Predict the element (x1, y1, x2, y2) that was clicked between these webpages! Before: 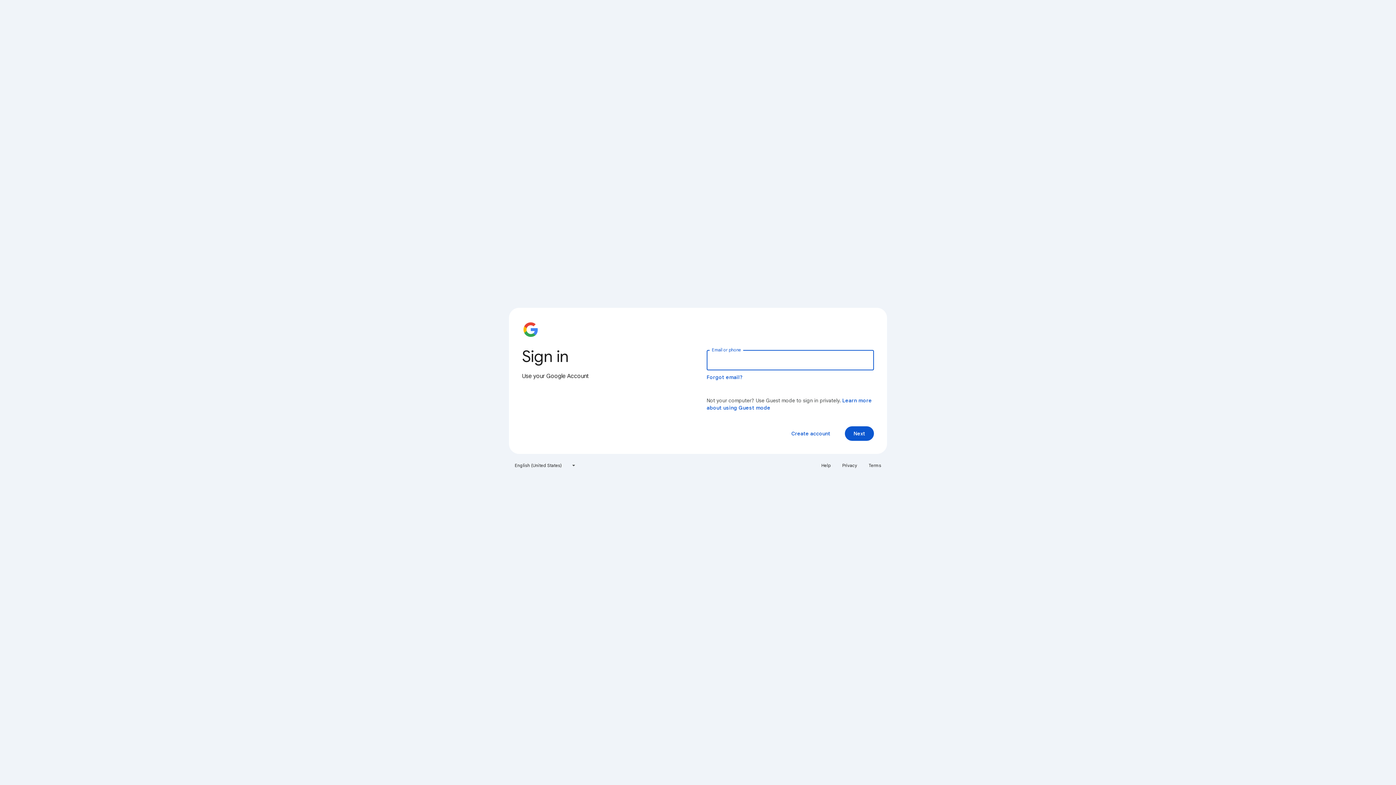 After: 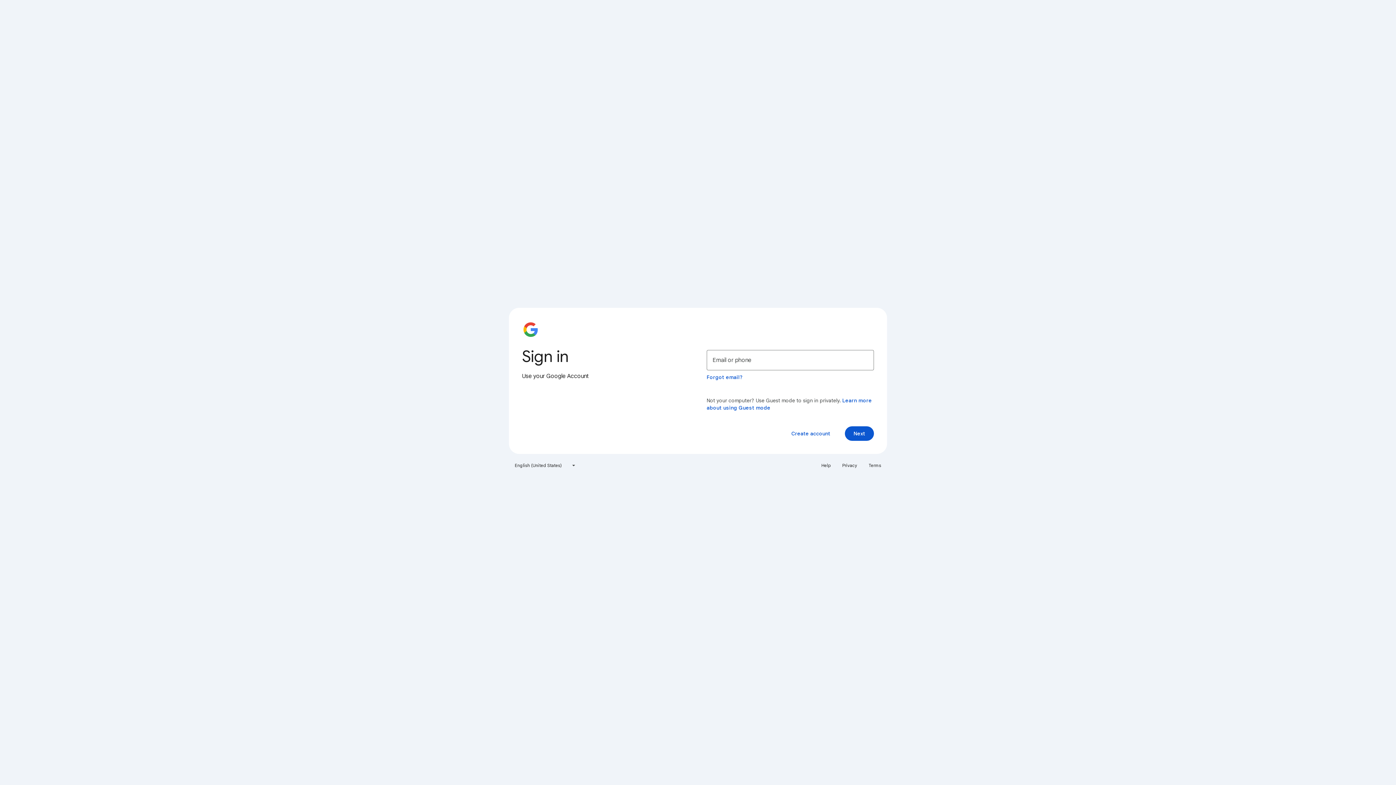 Action: bbox: (838, 460, 861, 471) label: Privacy